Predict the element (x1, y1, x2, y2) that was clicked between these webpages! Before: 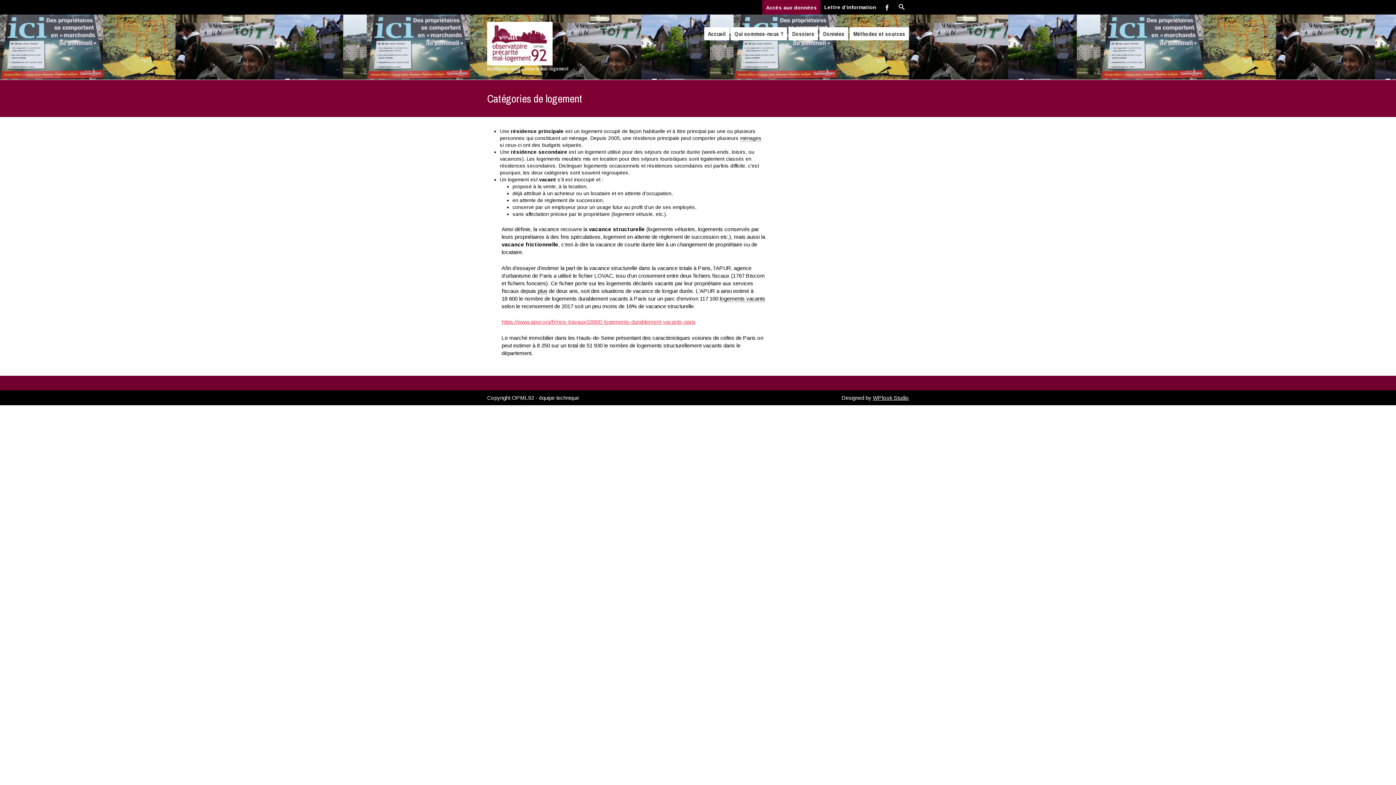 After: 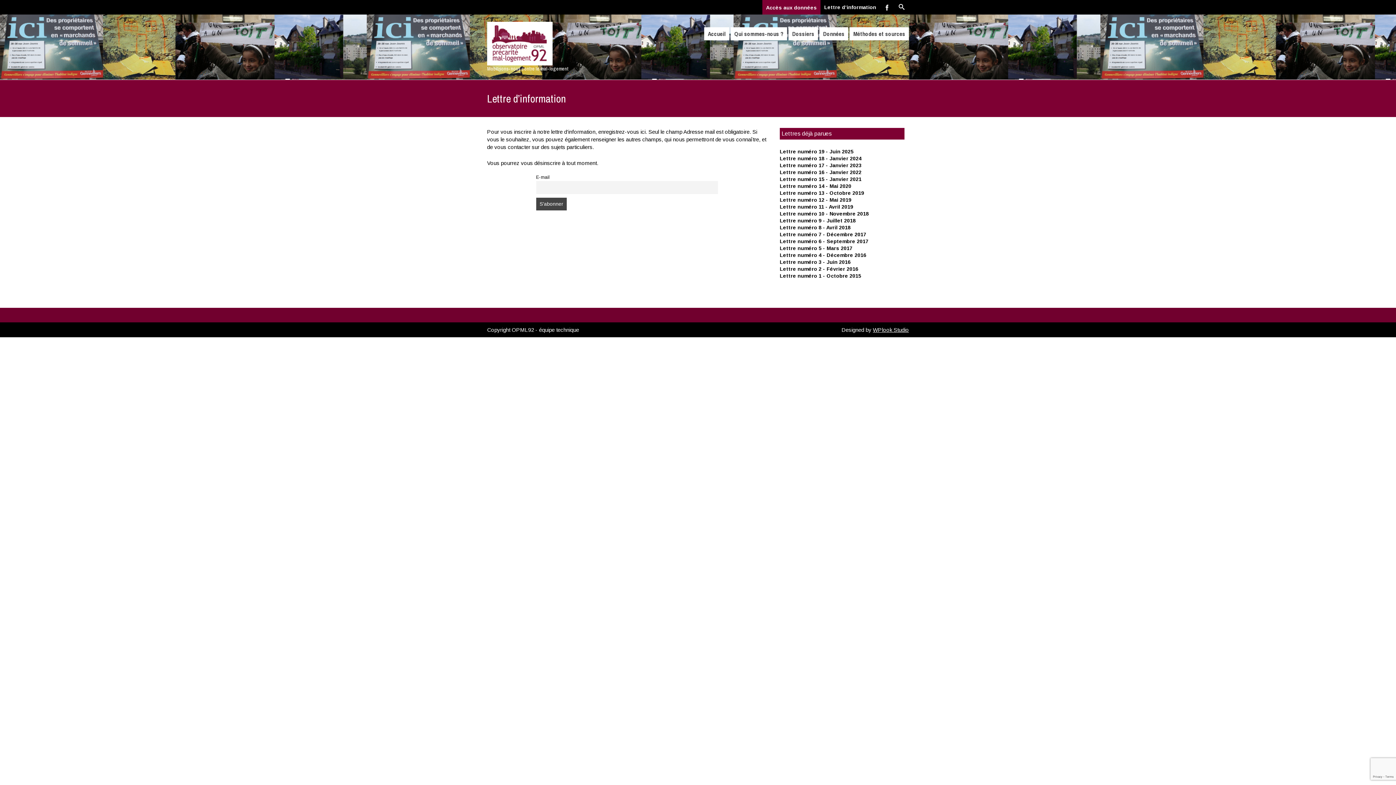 Action: label: Lettre d'information bbox: (820, 0, 880, 10)